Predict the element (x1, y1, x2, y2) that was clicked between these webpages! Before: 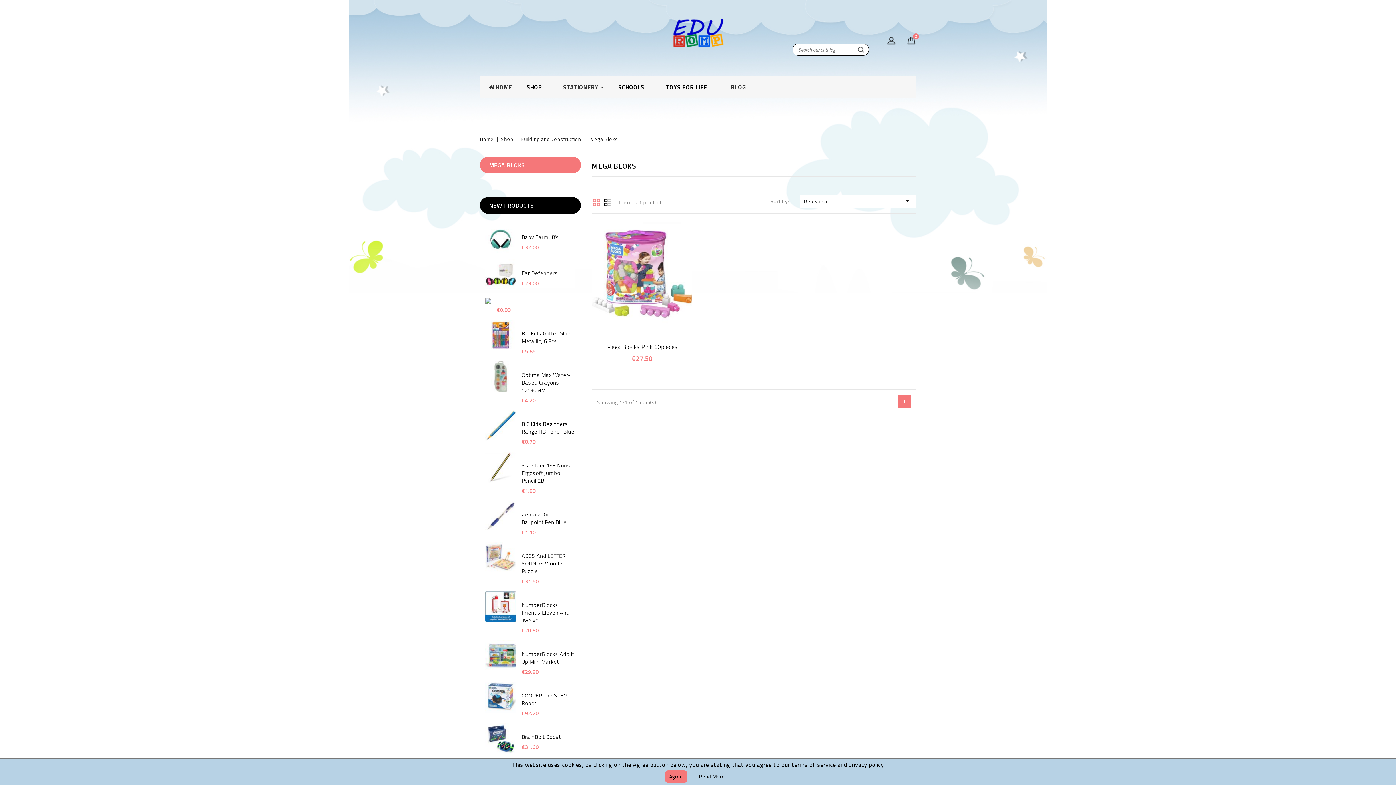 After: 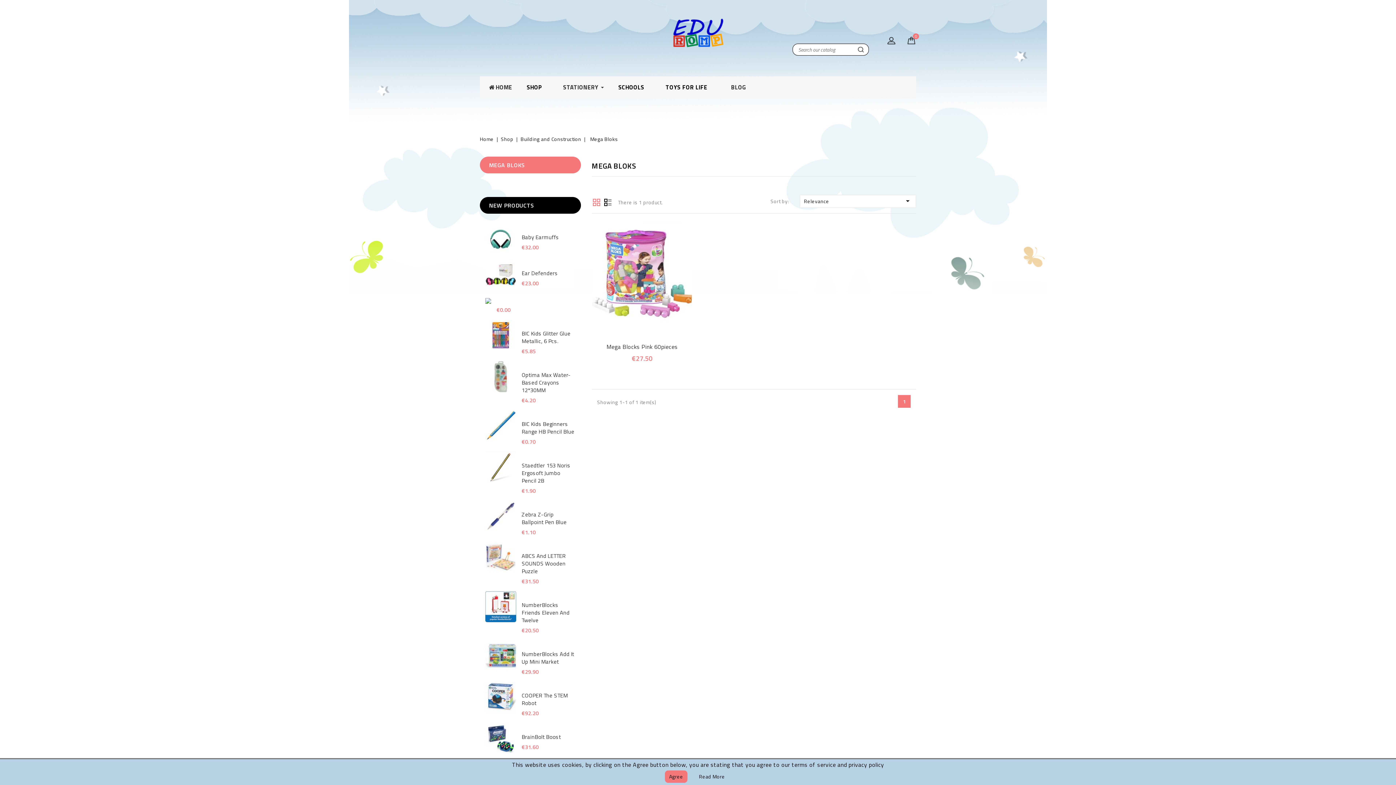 Action: bbox: (593, 197, 600, 206) label: Grid